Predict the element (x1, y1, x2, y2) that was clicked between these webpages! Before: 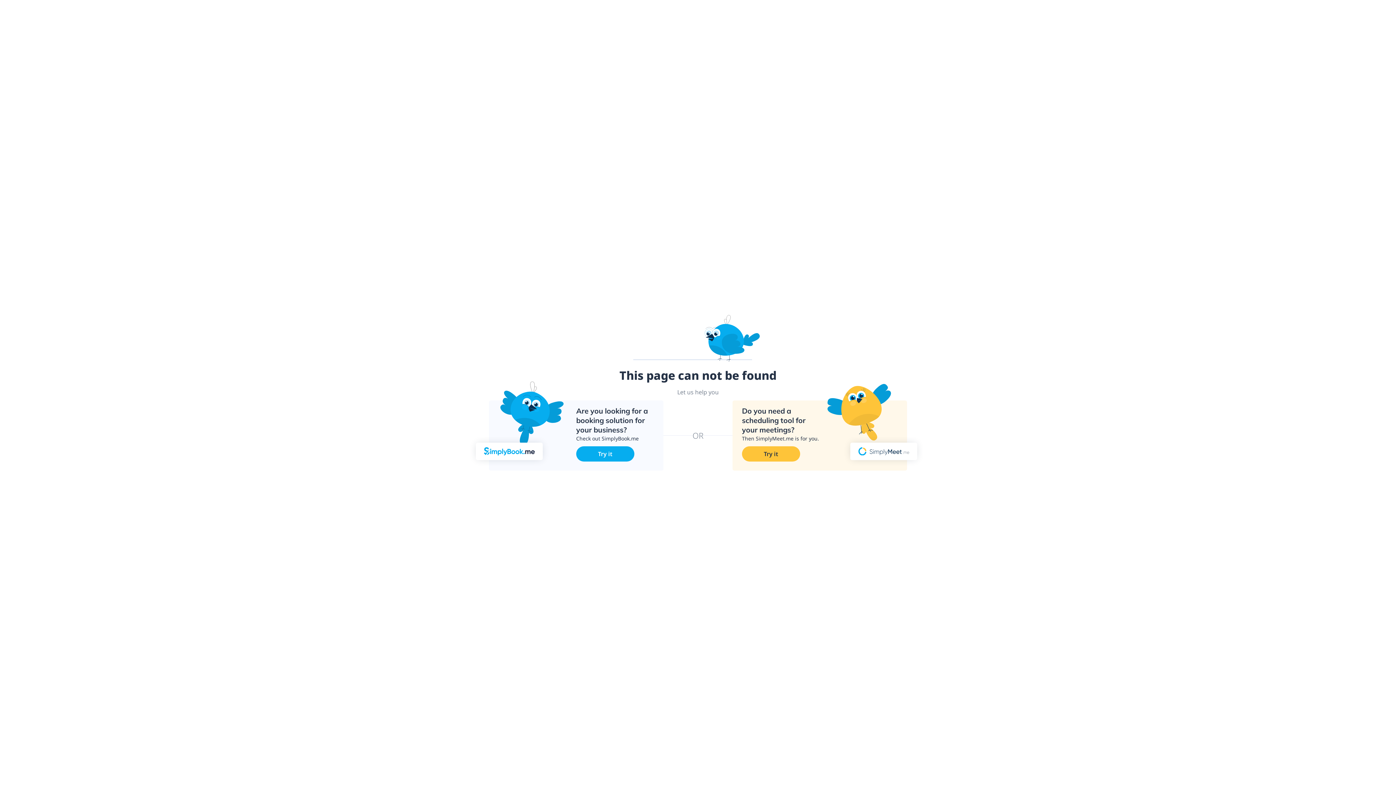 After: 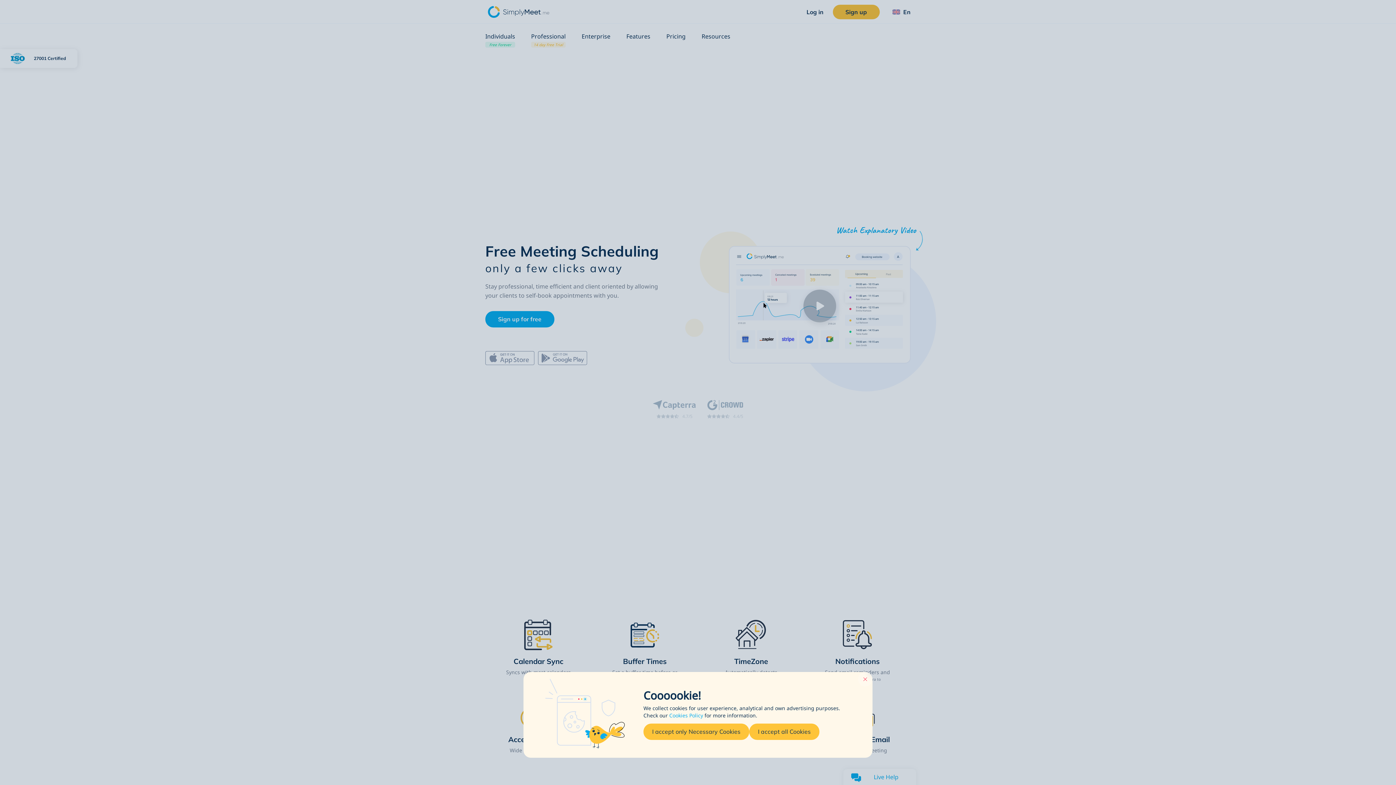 Action: bbox: (742, 446, 800, 461) label: Try it